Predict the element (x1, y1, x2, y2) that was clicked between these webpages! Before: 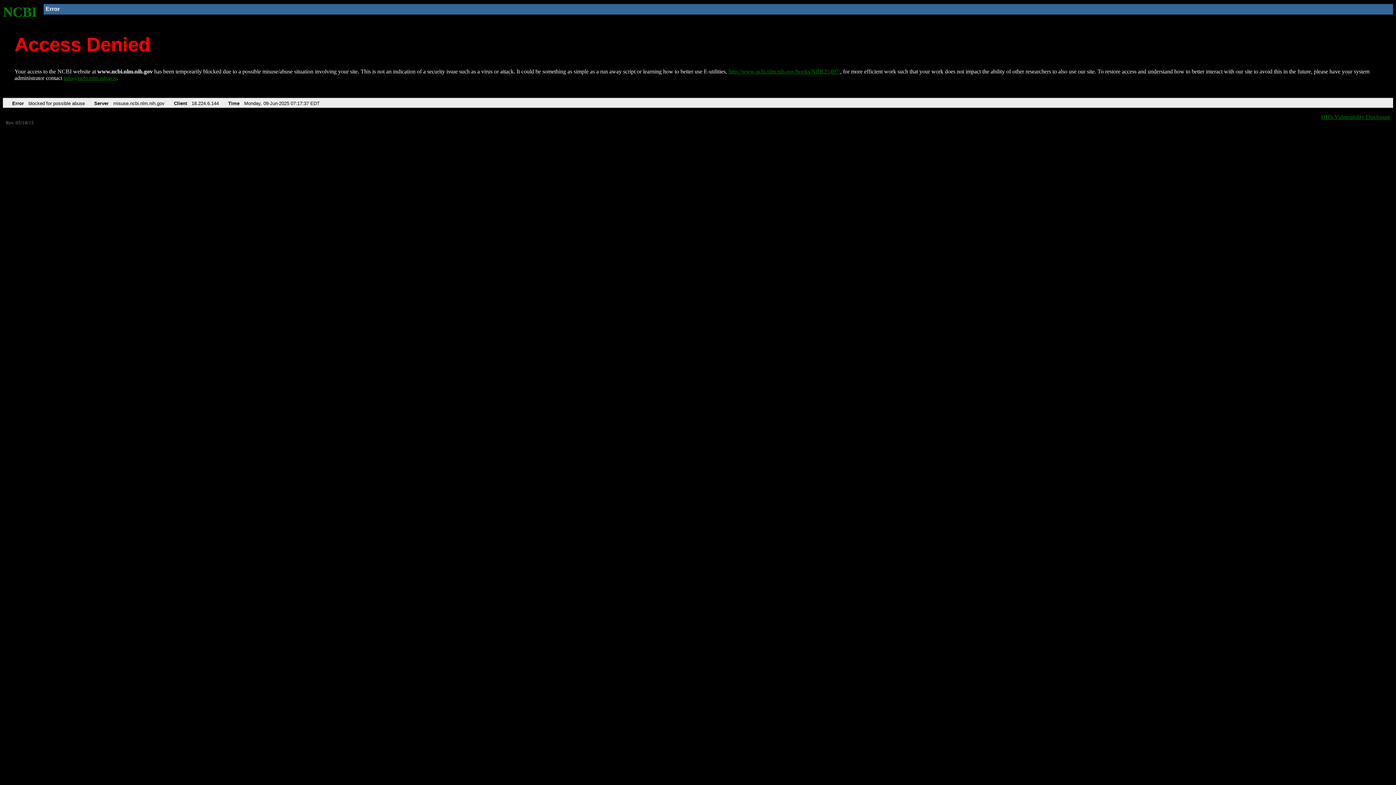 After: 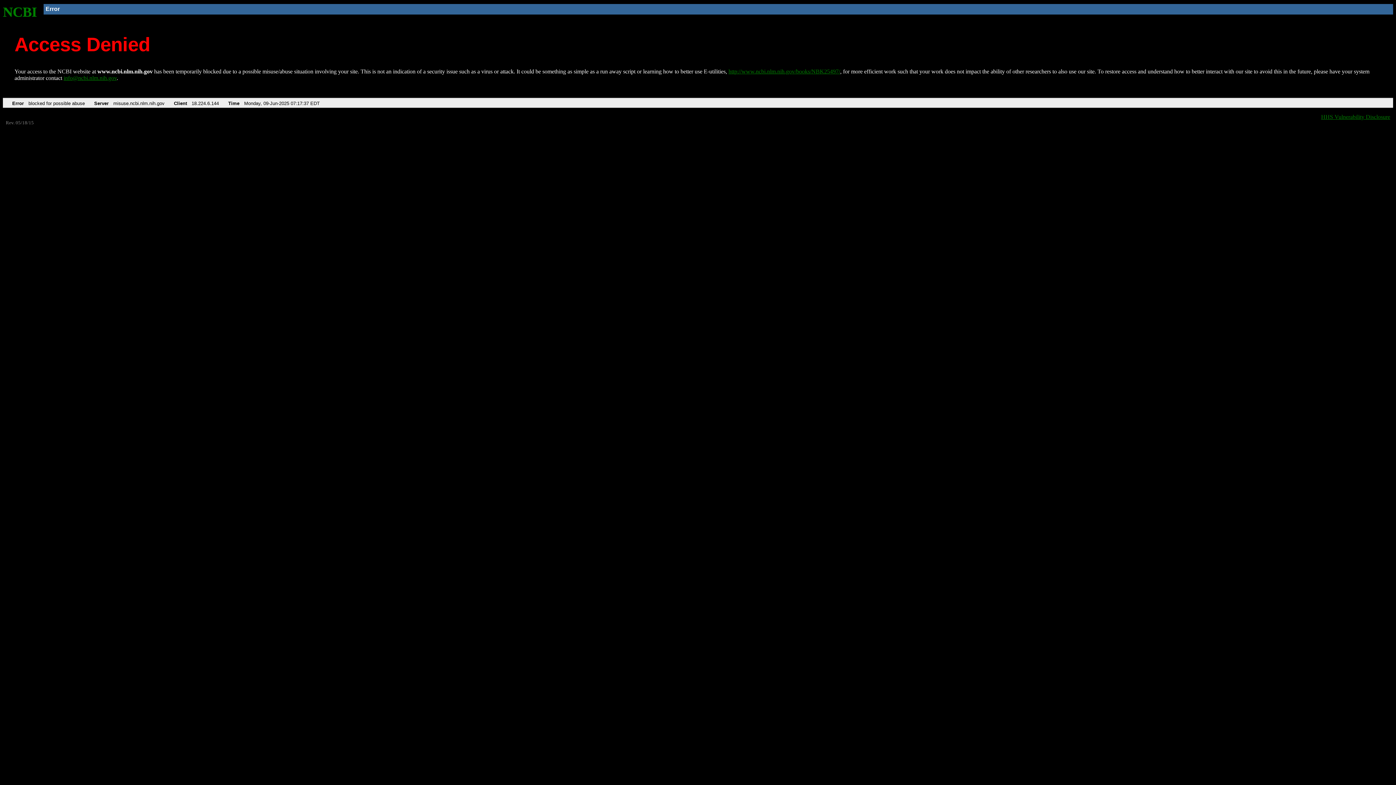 Action: label: info@ncbi.nlm.nih.gov bbox: (63, 75, 116, 81)